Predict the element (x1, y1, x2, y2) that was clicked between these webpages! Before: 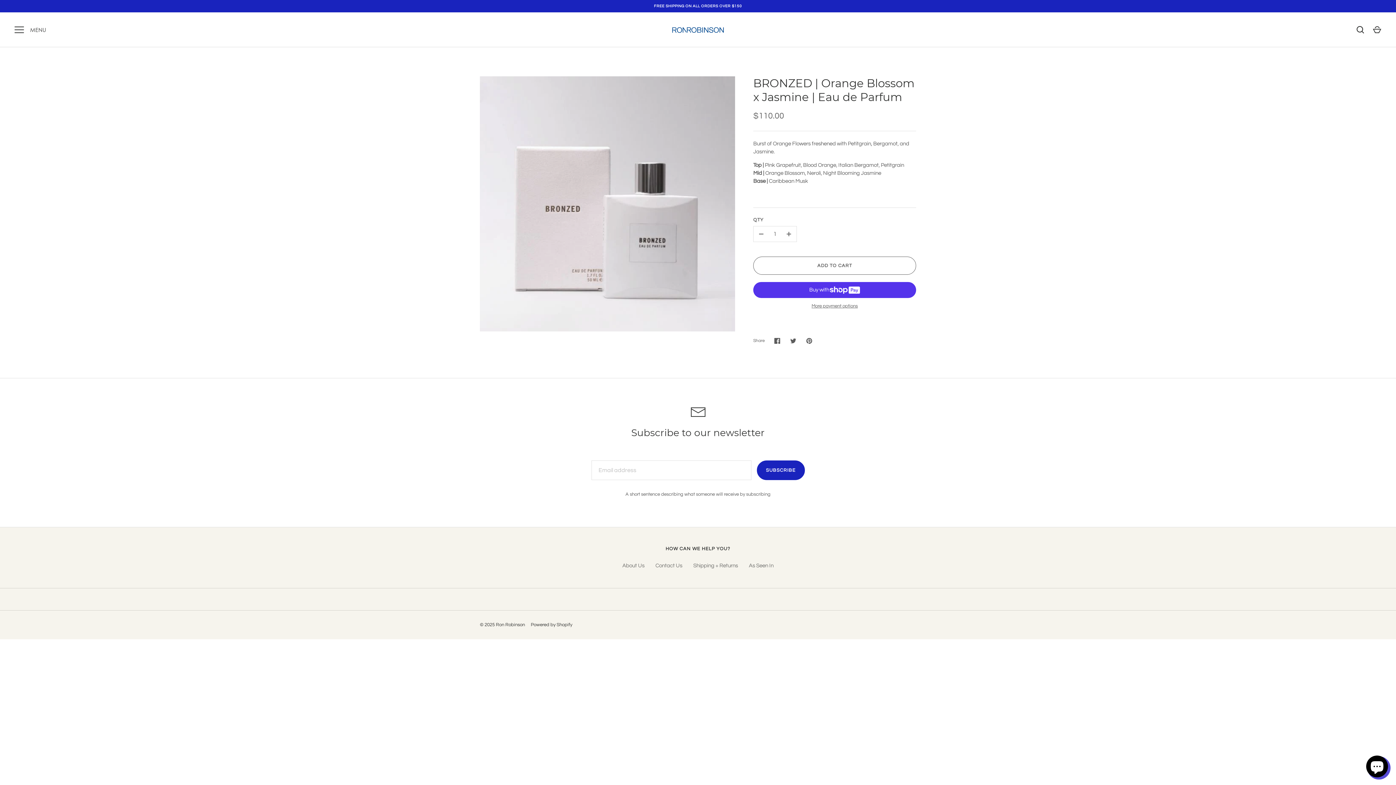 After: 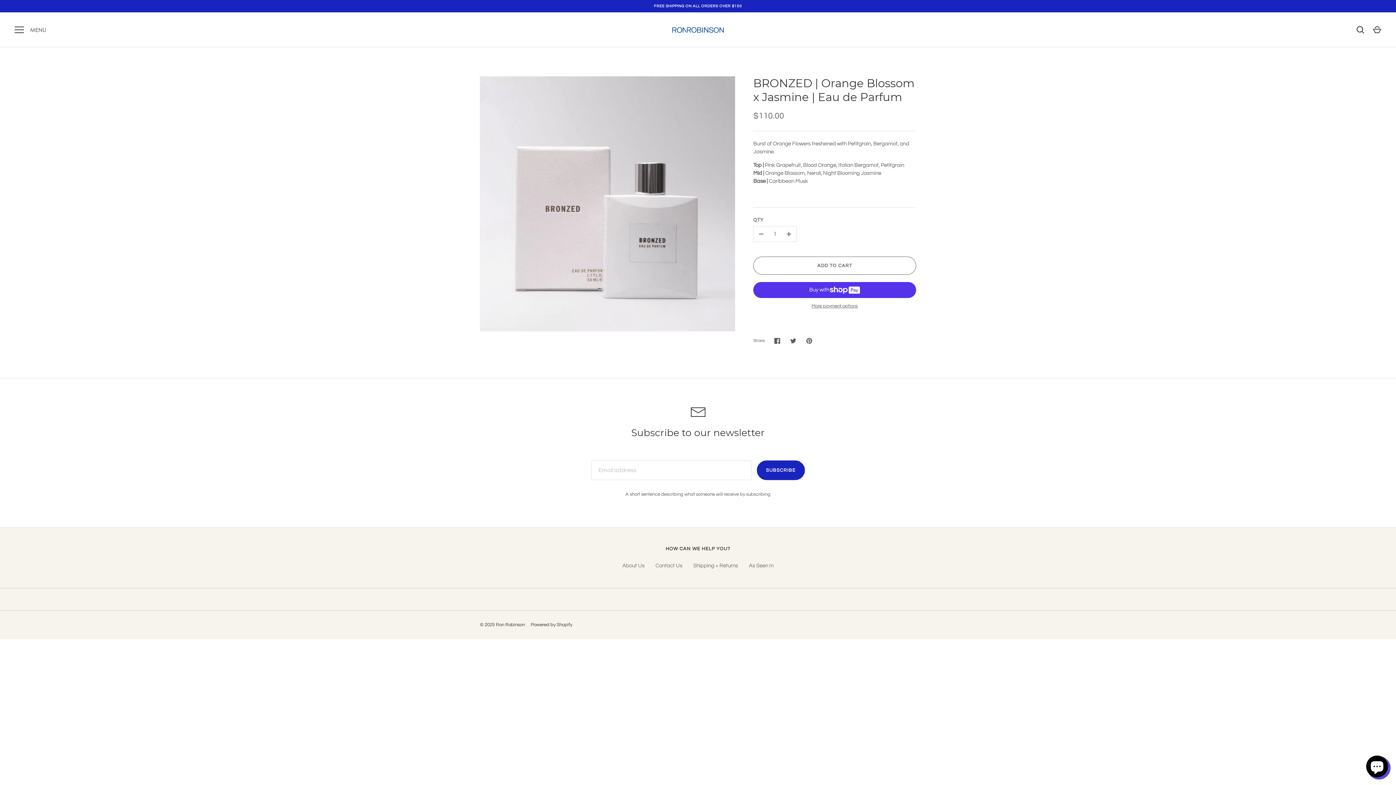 Action: bbox: (753, 226, 769, 241) label: -